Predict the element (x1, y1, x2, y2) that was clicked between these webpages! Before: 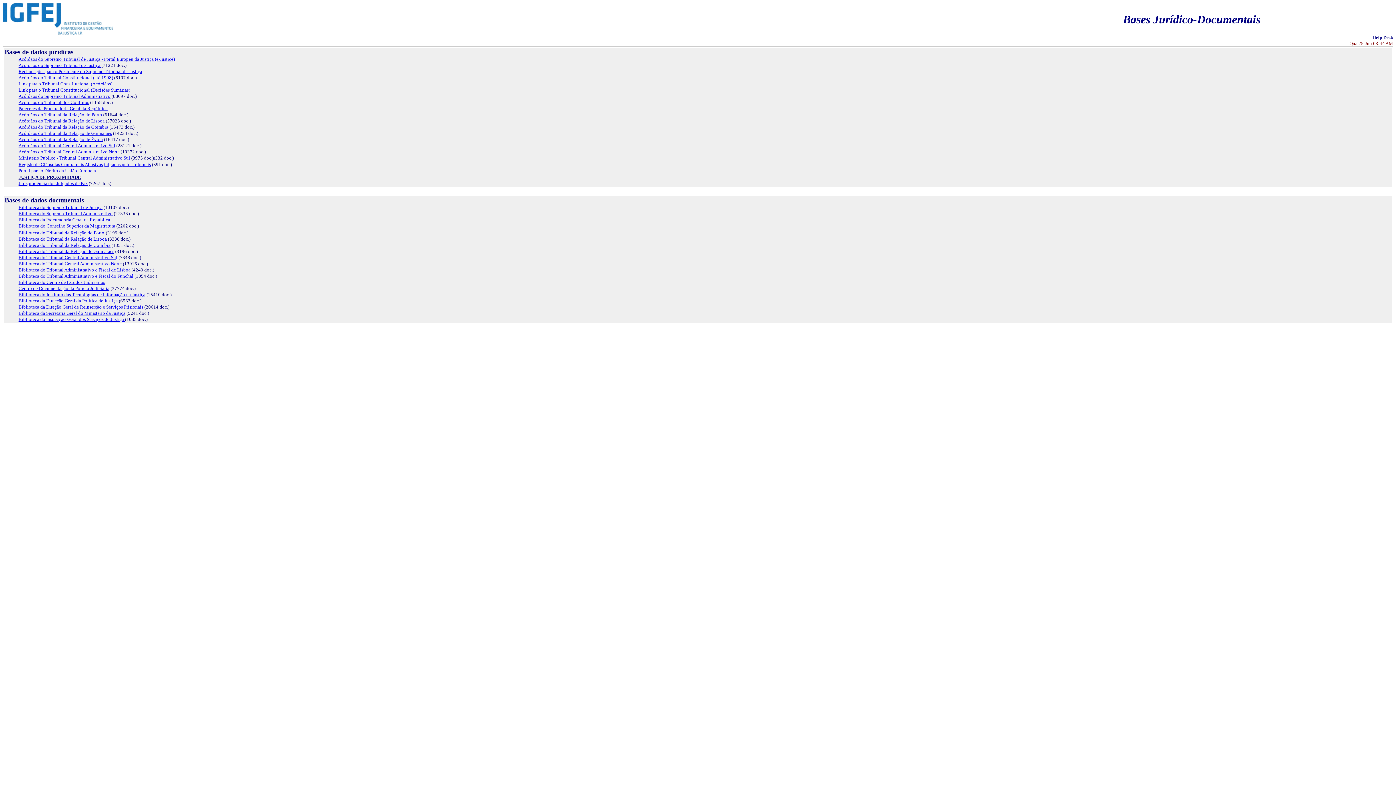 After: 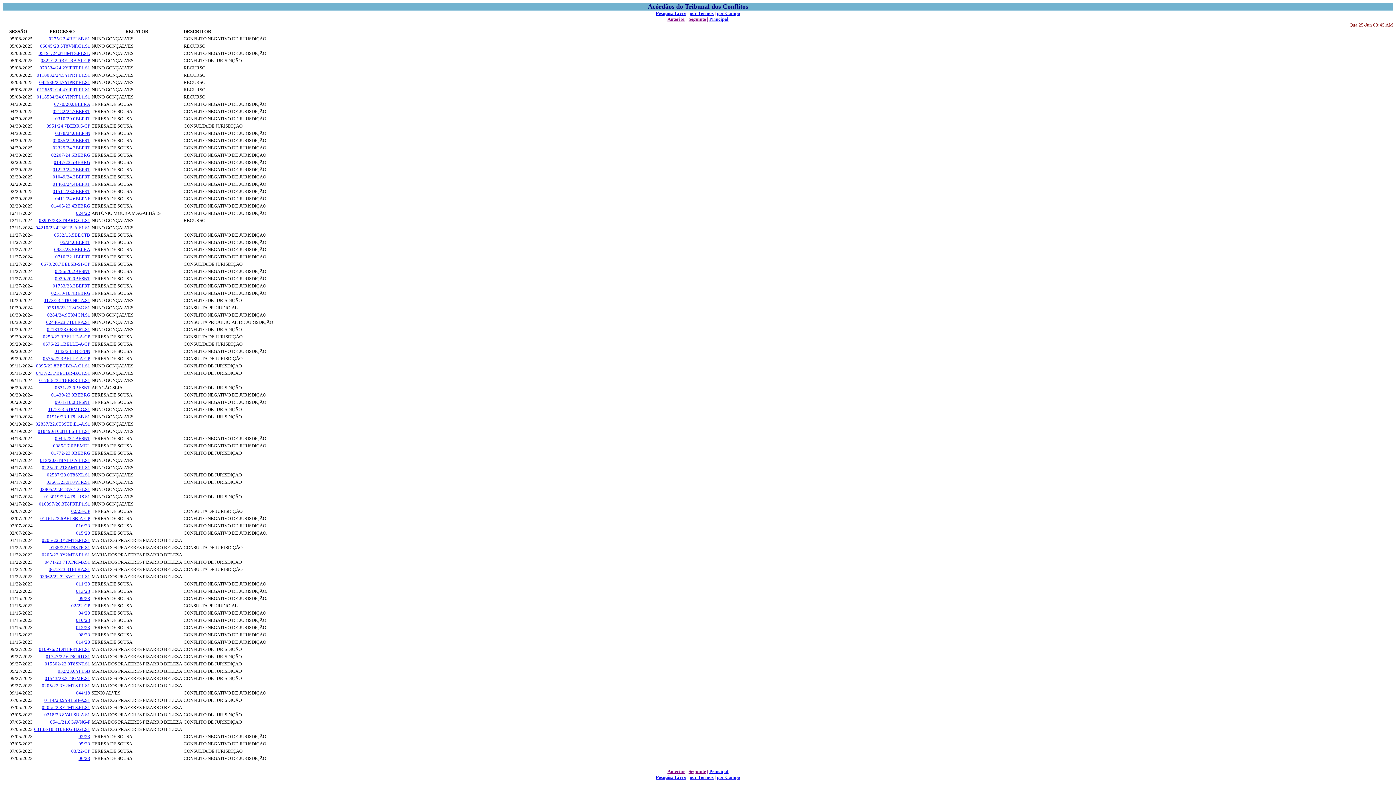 Action: bbox: (18, 98, 89, 105) label: Acórdãos do Tribunal dos Conflitos